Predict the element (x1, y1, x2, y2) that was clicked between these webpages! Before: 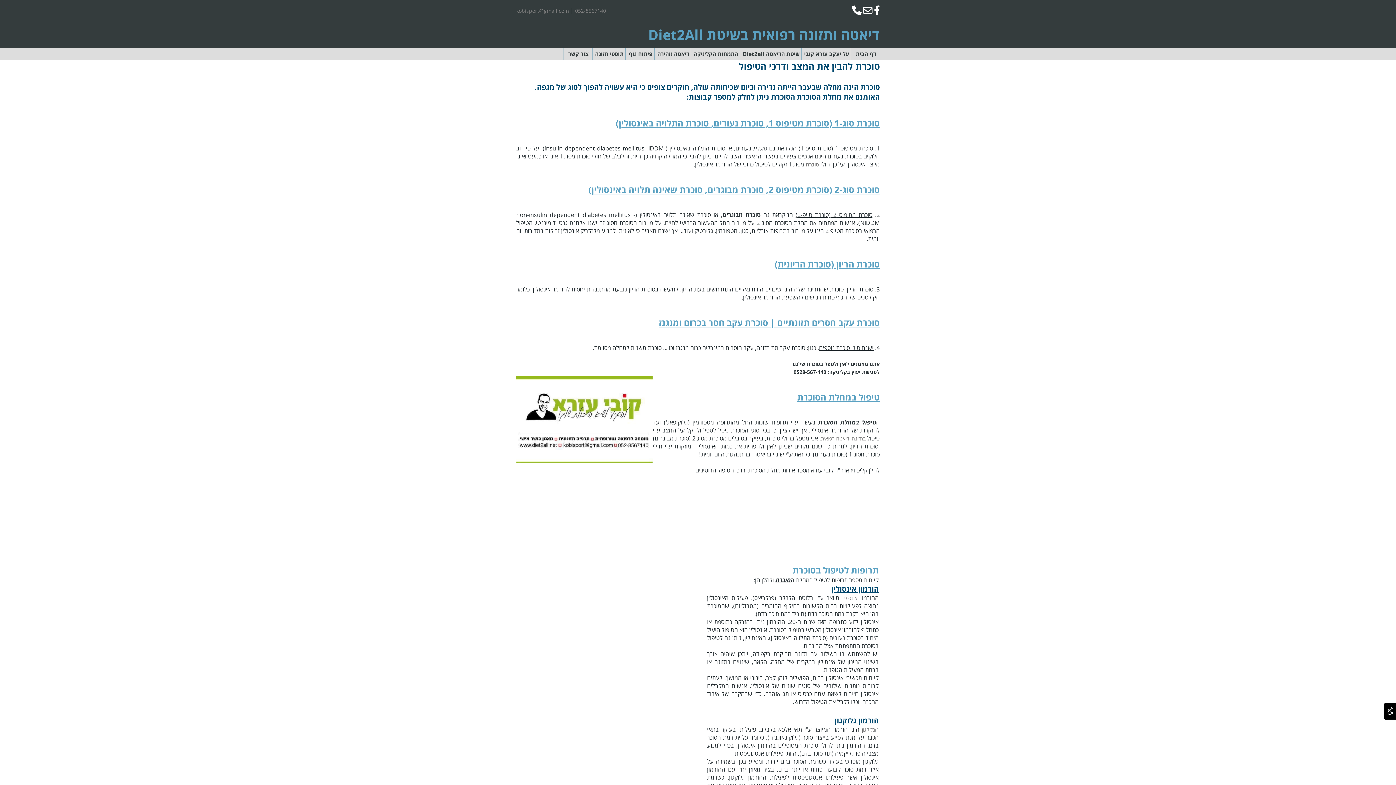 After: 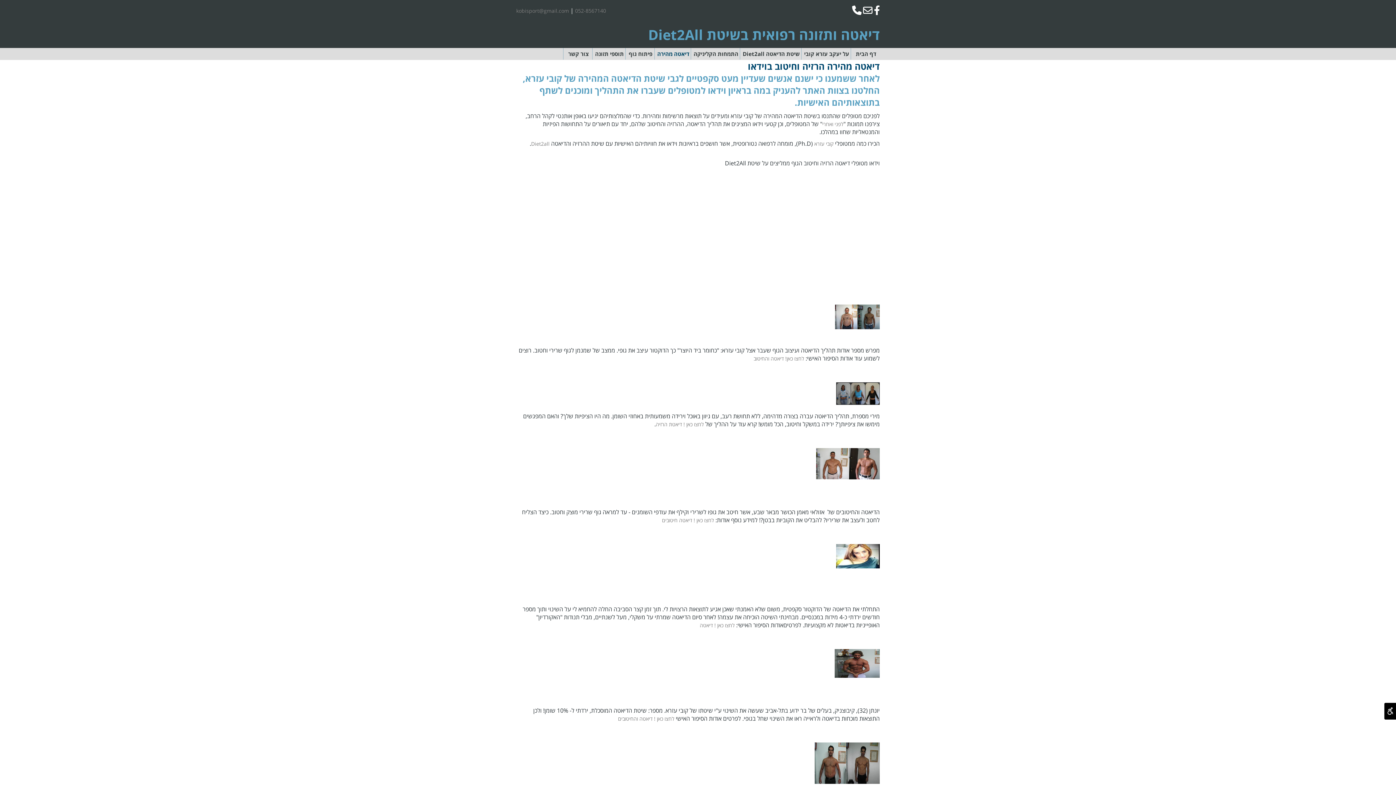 Action: label: דיאטה מהירה bbox: (656, 48, 689, 60)